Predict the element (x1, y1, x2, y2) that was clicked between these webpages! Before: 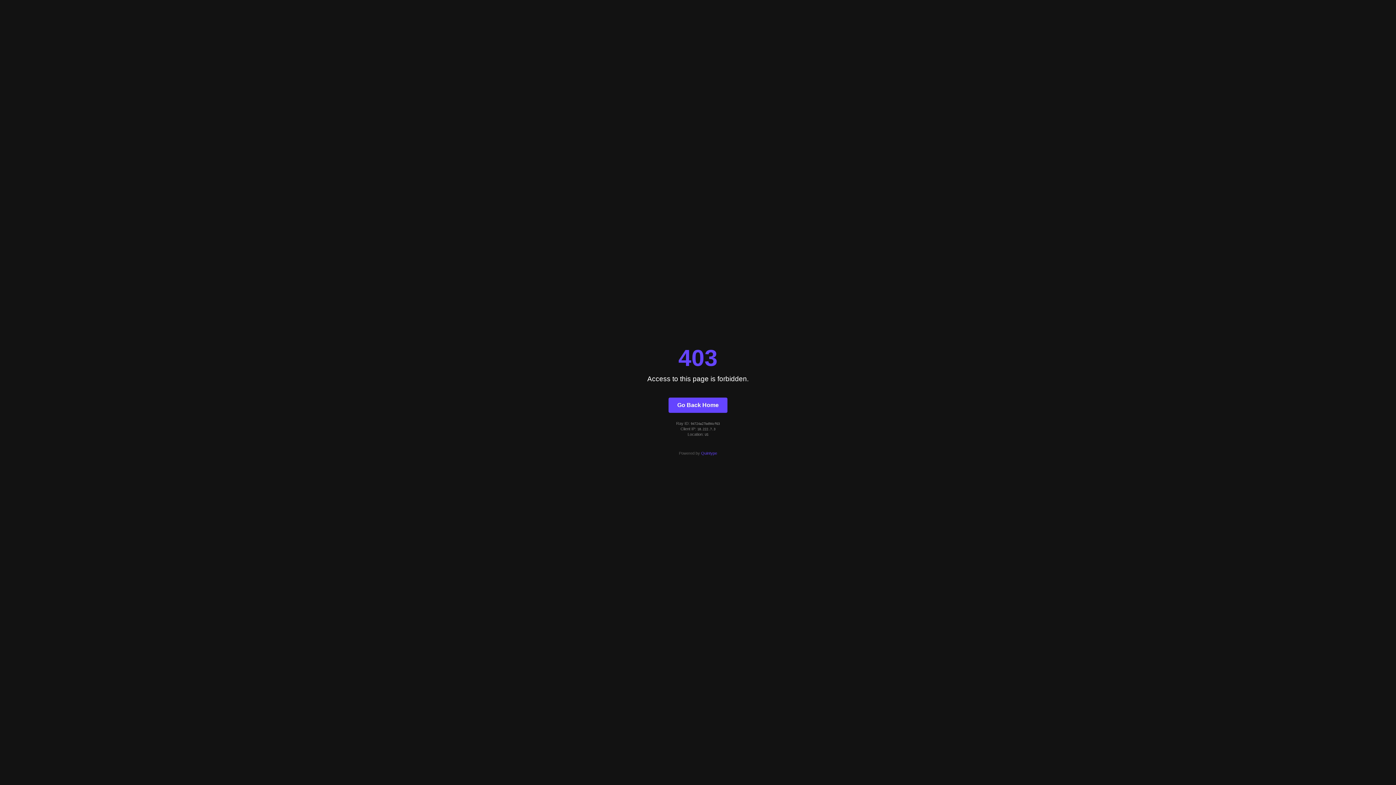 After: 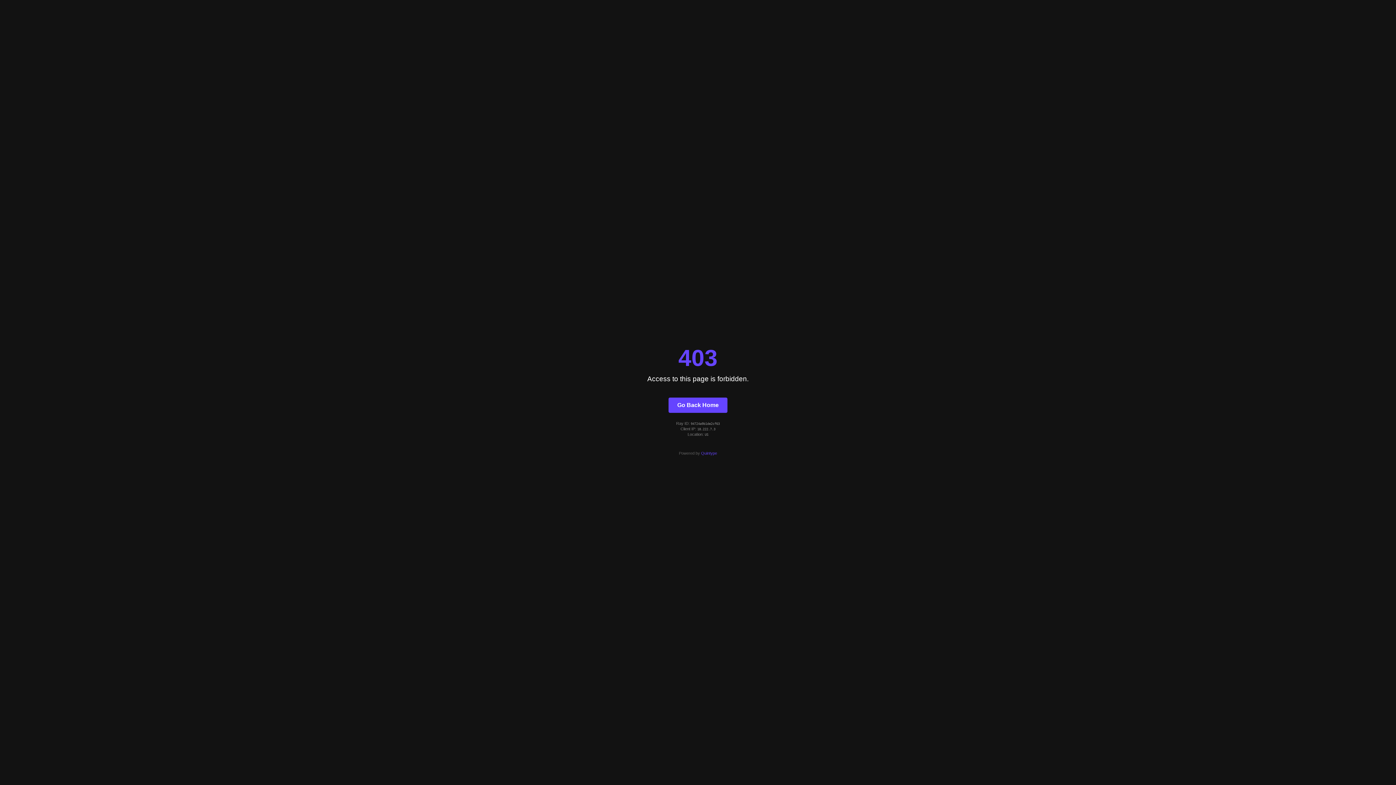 Action: bbox: (668, 397, 727, 412) label: Go Back Home